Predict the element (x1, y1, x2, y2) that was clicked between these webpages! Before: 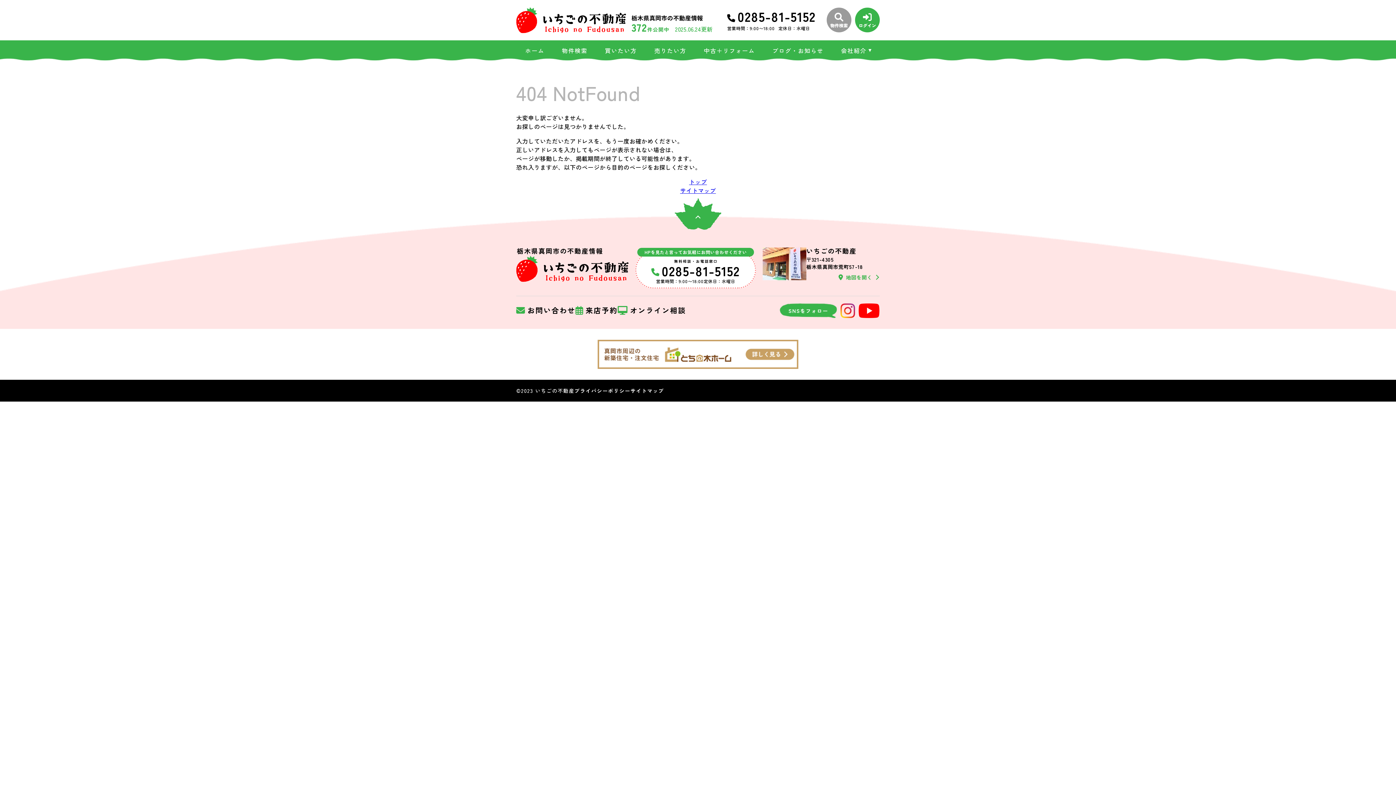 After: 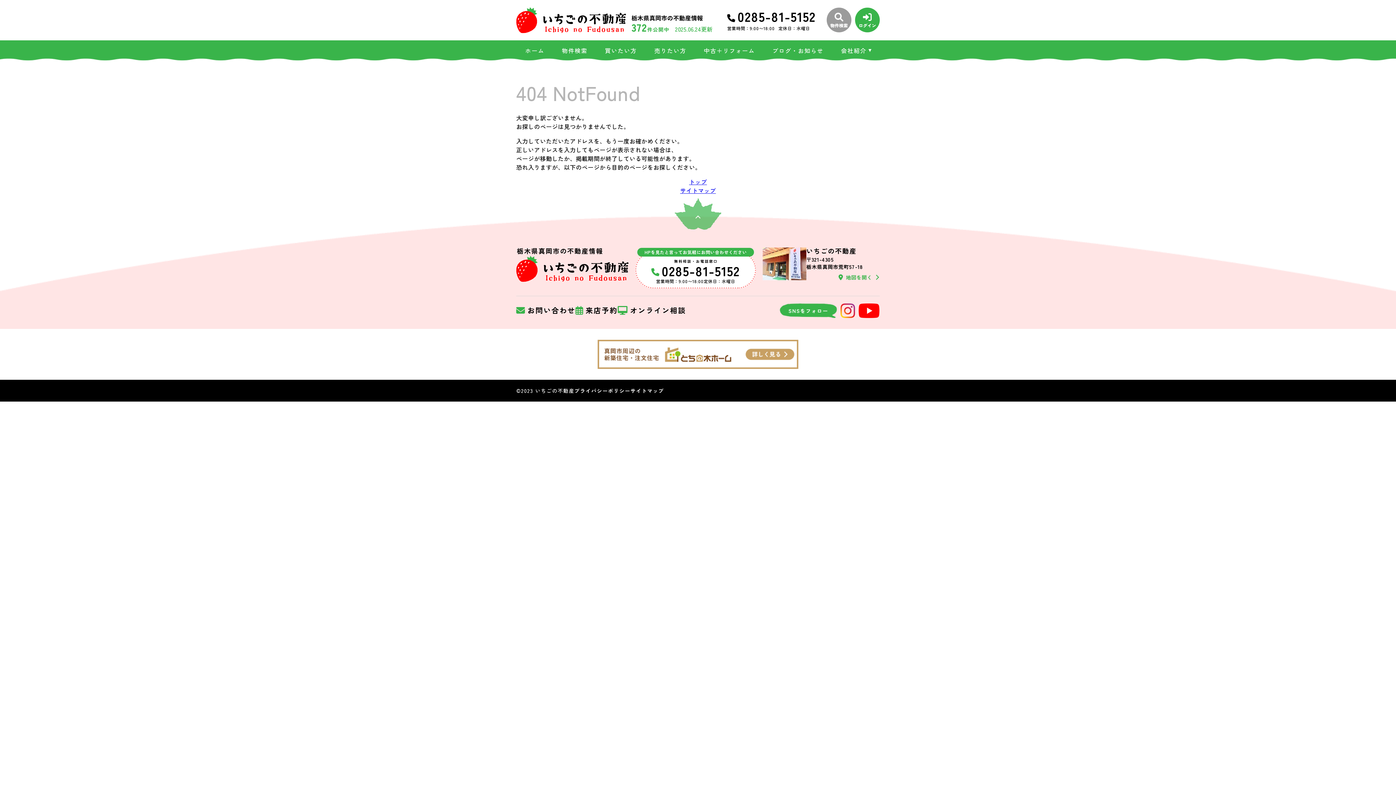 Action: bbox: (674, 198, 721, 230)